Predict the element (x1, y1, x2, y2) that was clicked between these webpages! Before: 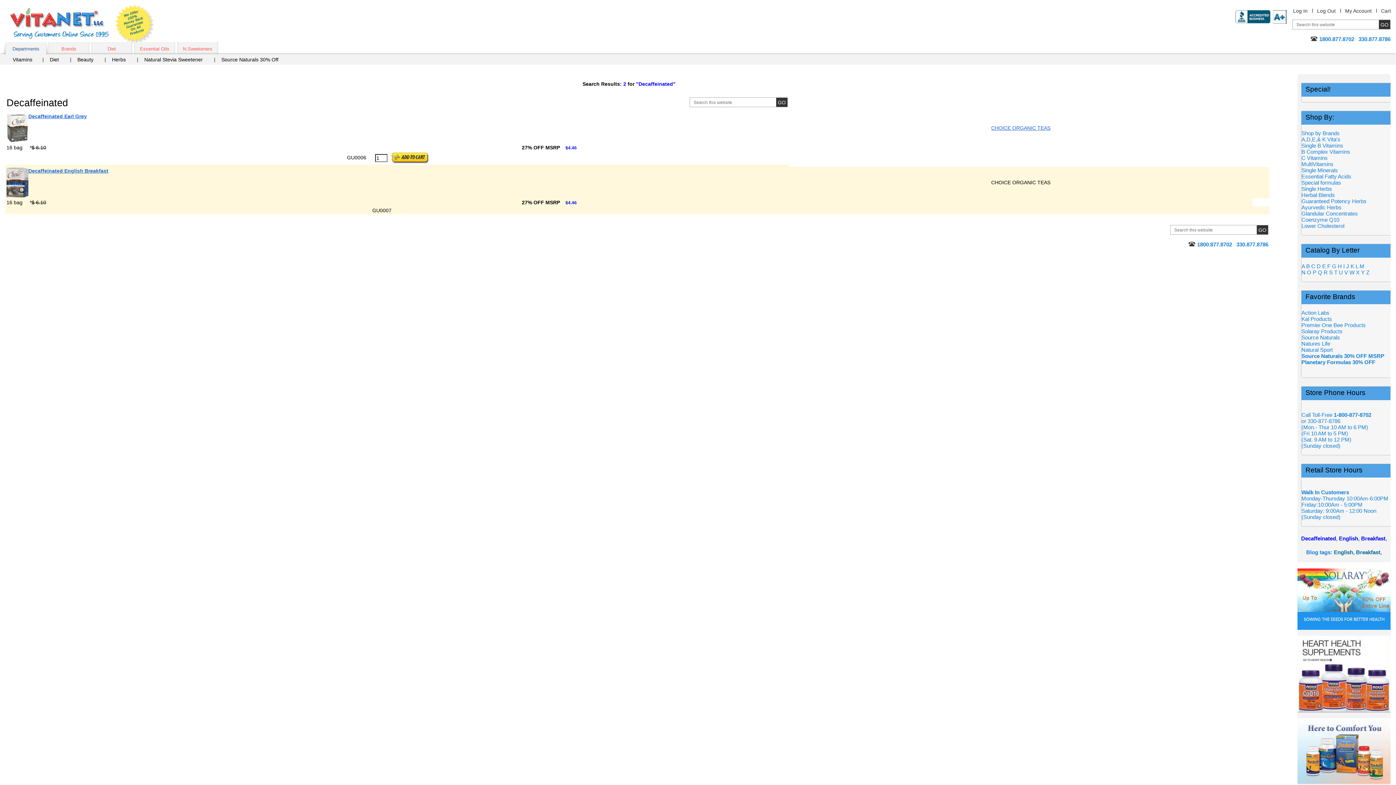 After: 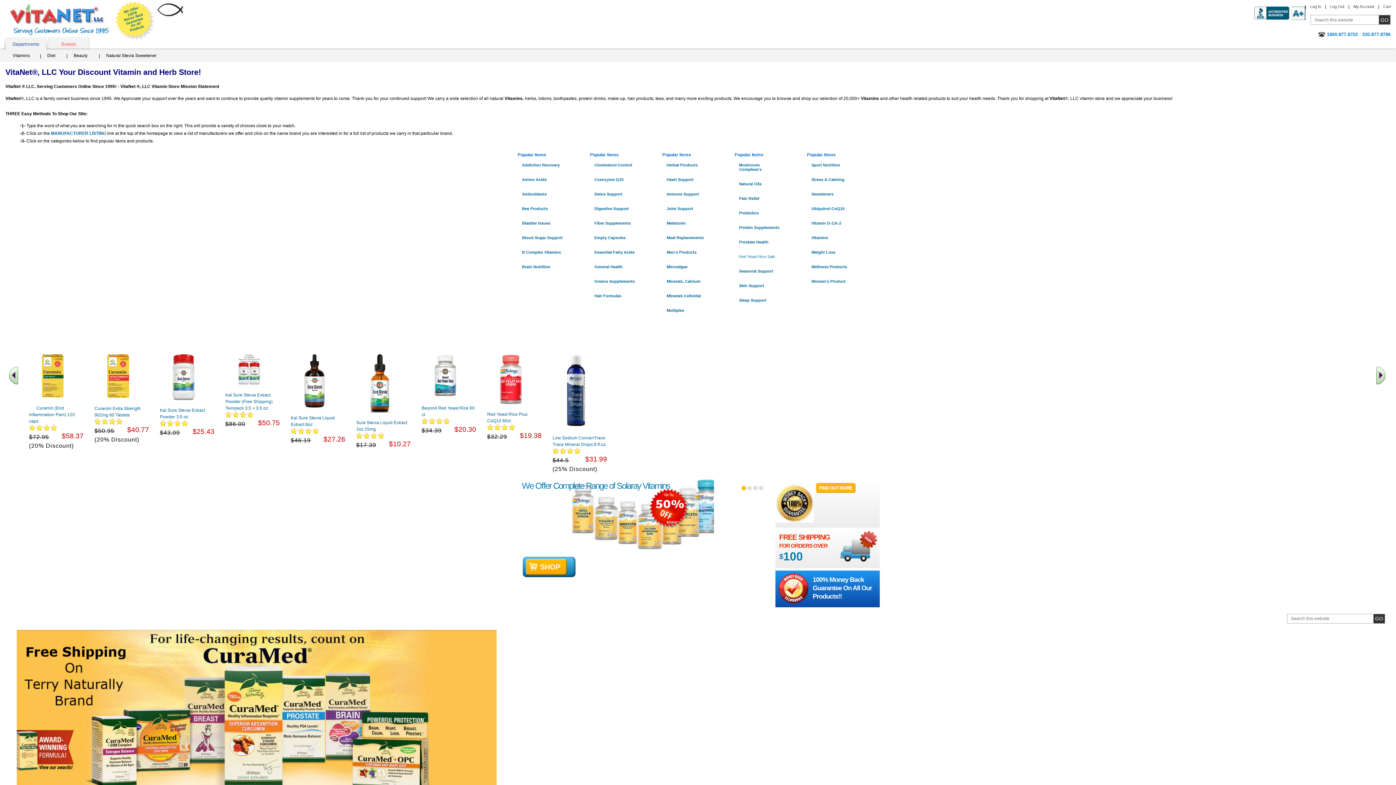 Action: bbox: (10, 8, 108, 38) label: VitaNet ® LLC. Serving Customers Online Since 1995